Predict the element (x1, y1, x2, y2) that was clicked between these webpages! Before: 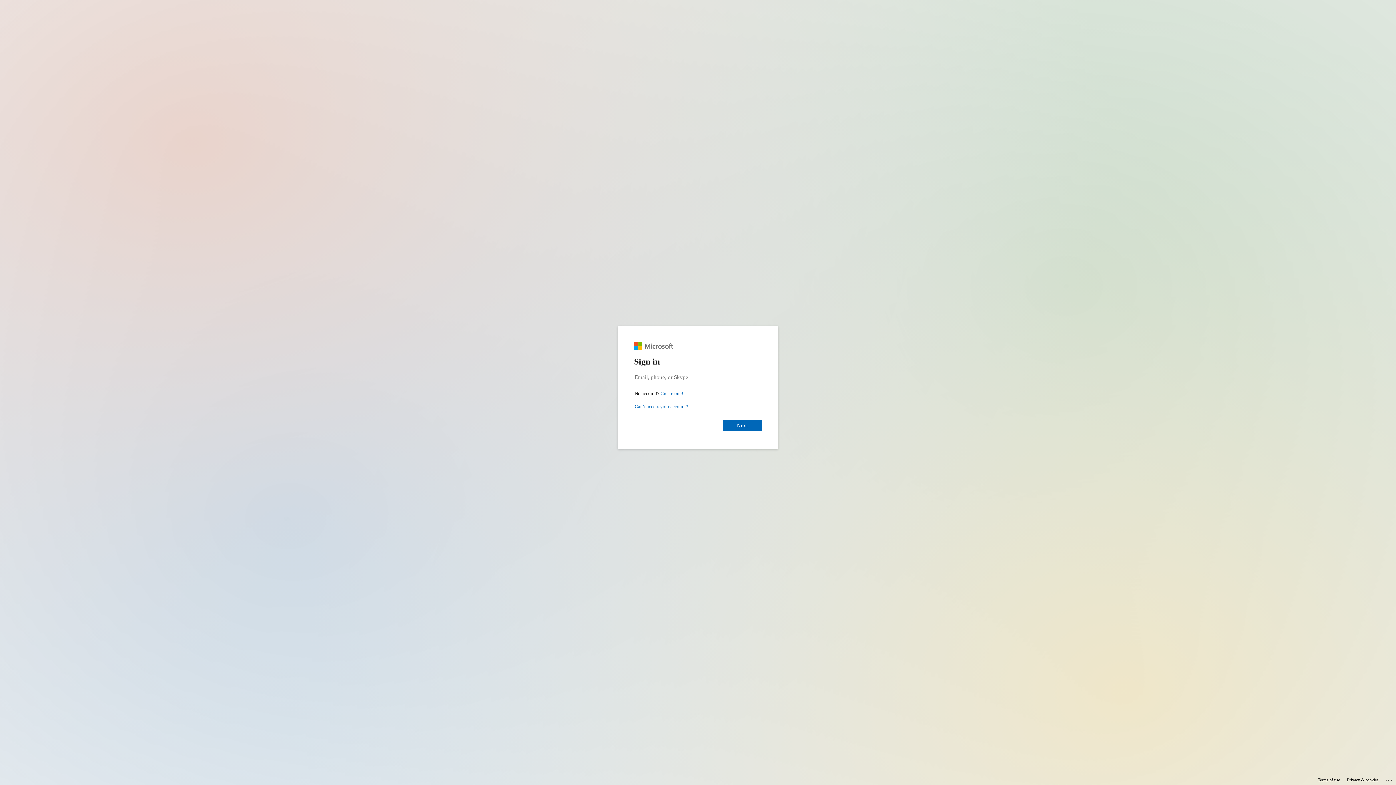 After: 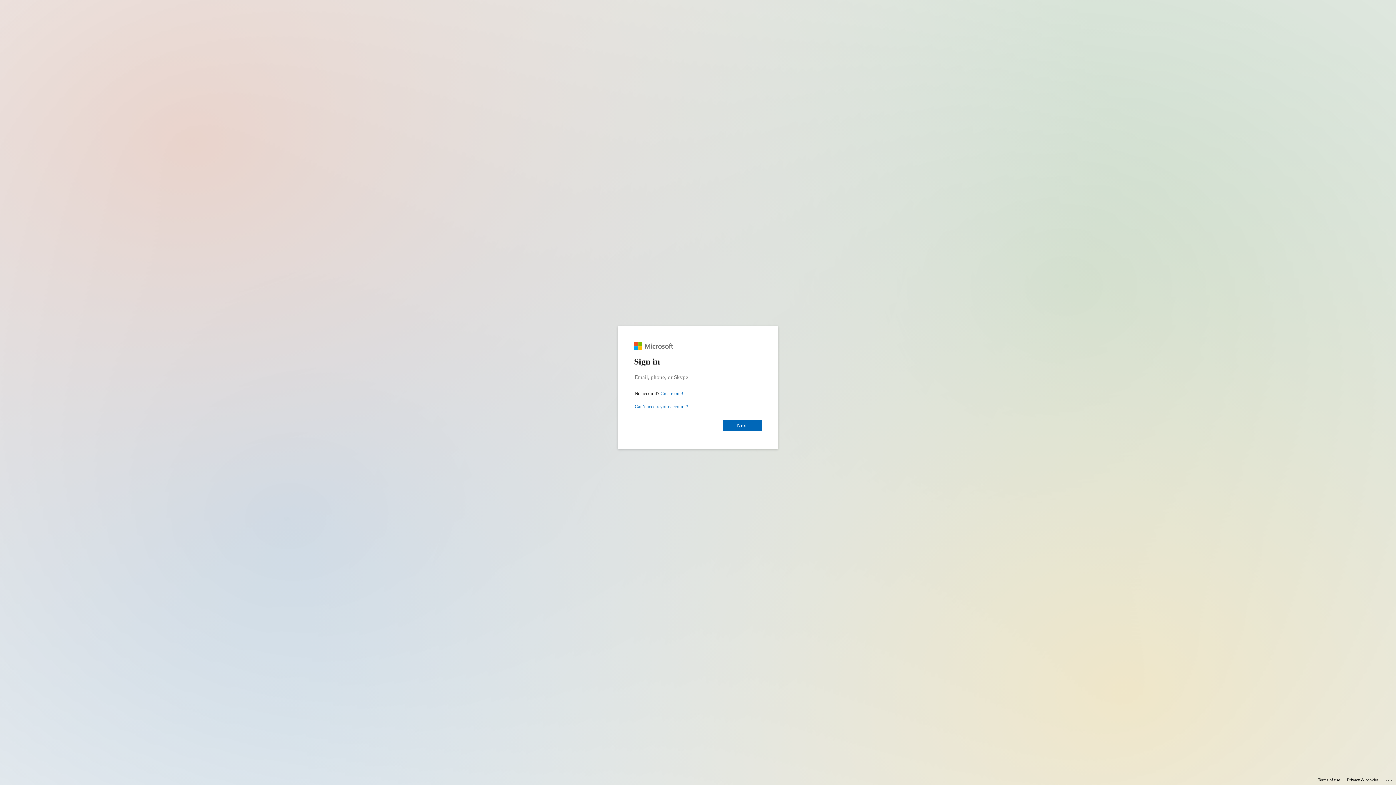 Action: label: Terms of use bbox: (1318, 775, 1340, 785)